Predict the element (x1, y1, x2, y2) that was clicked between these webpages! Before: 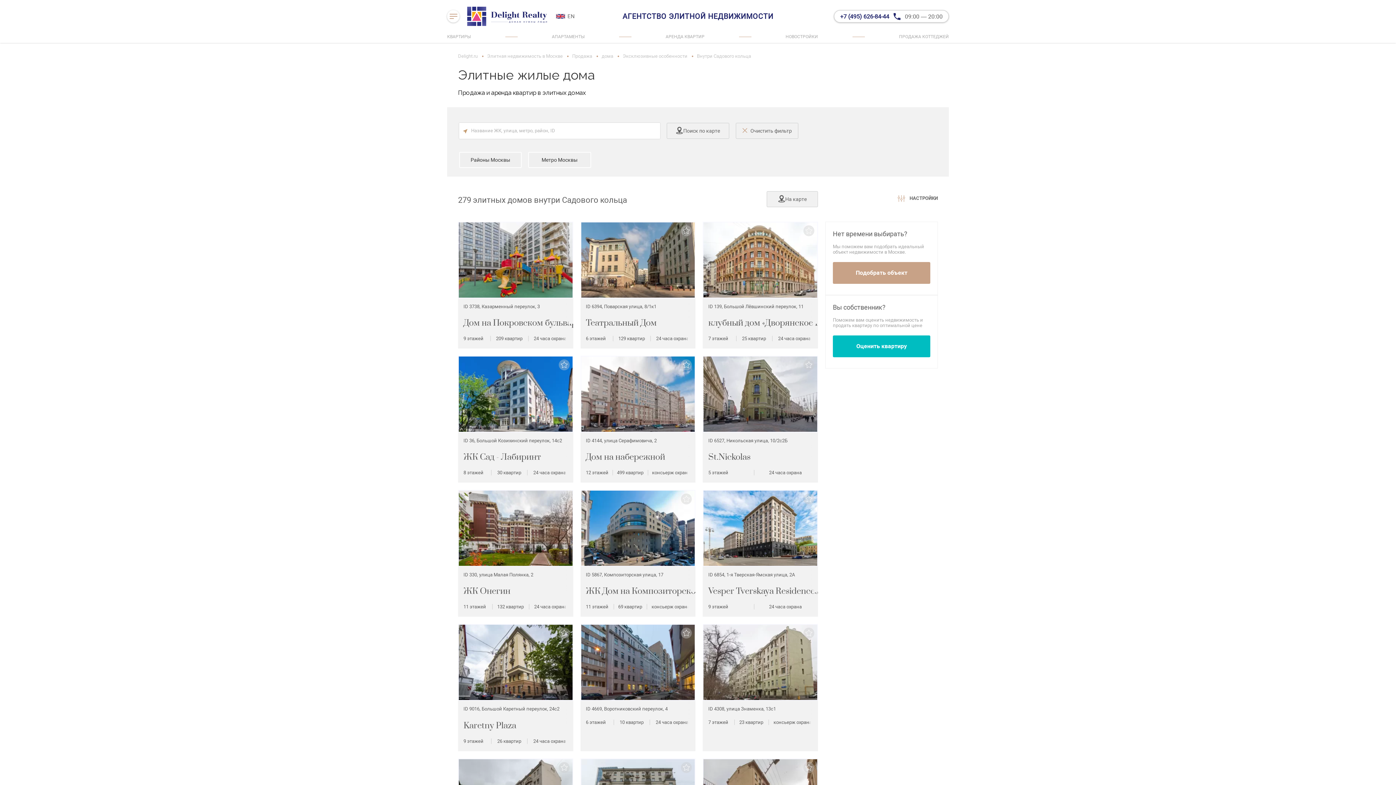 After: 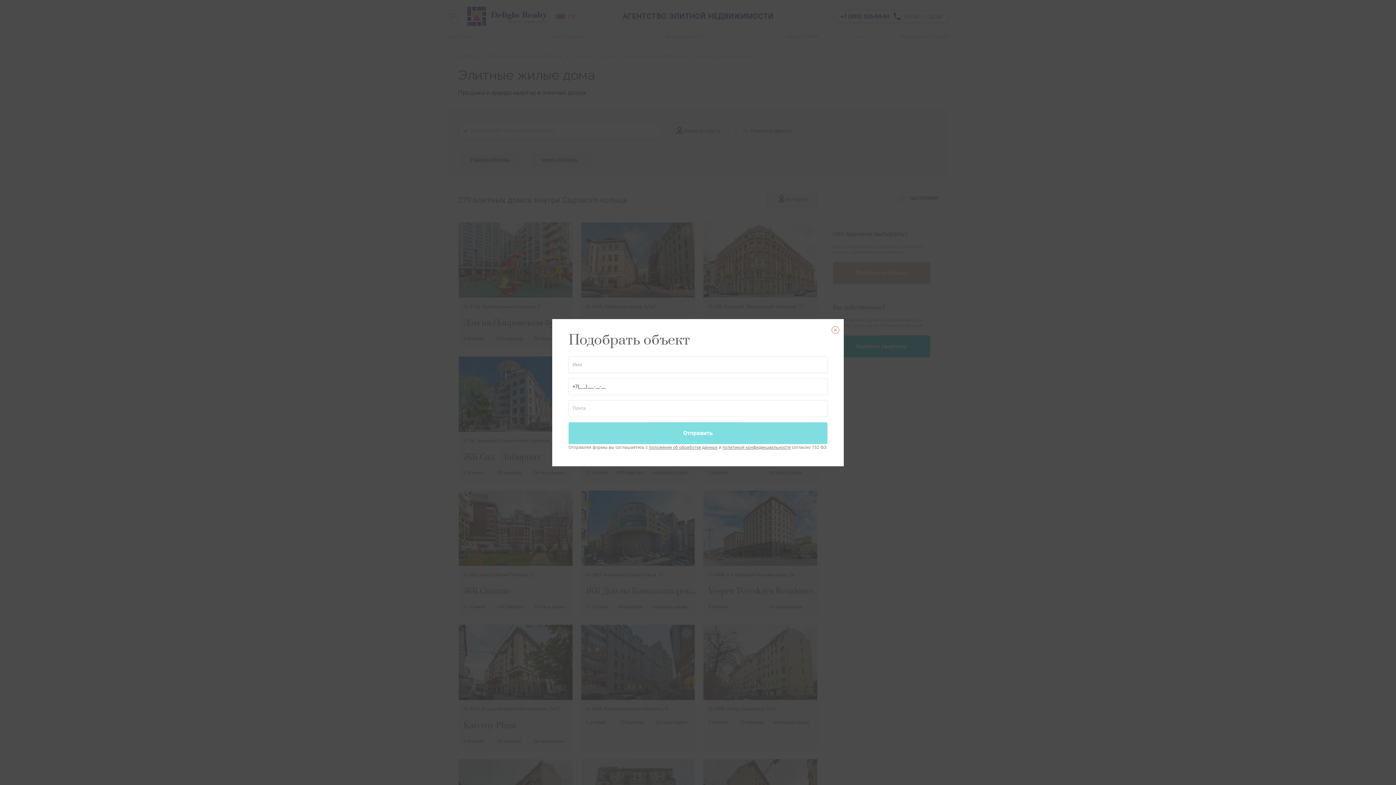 Action: bbox: (833, 262, 930, 283) label: Подобрать объект